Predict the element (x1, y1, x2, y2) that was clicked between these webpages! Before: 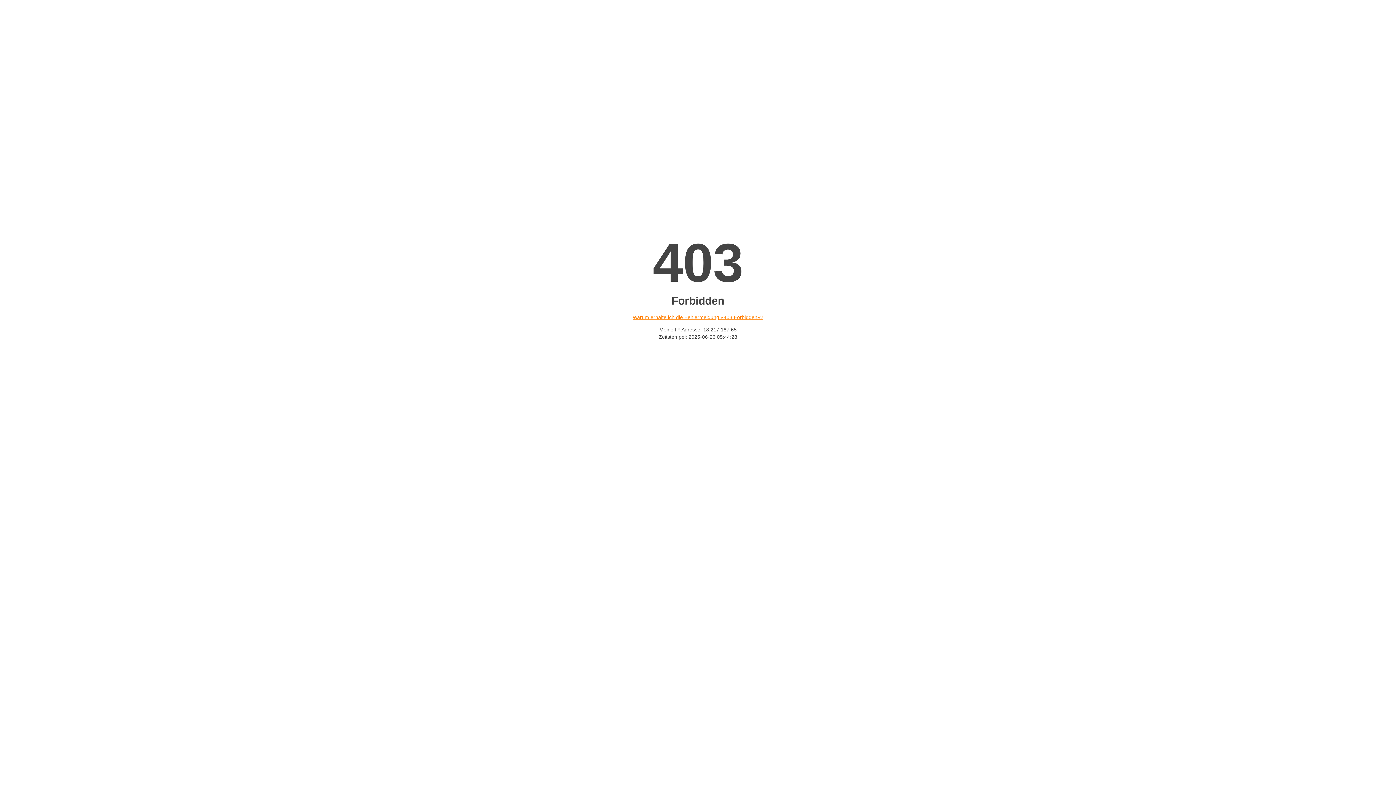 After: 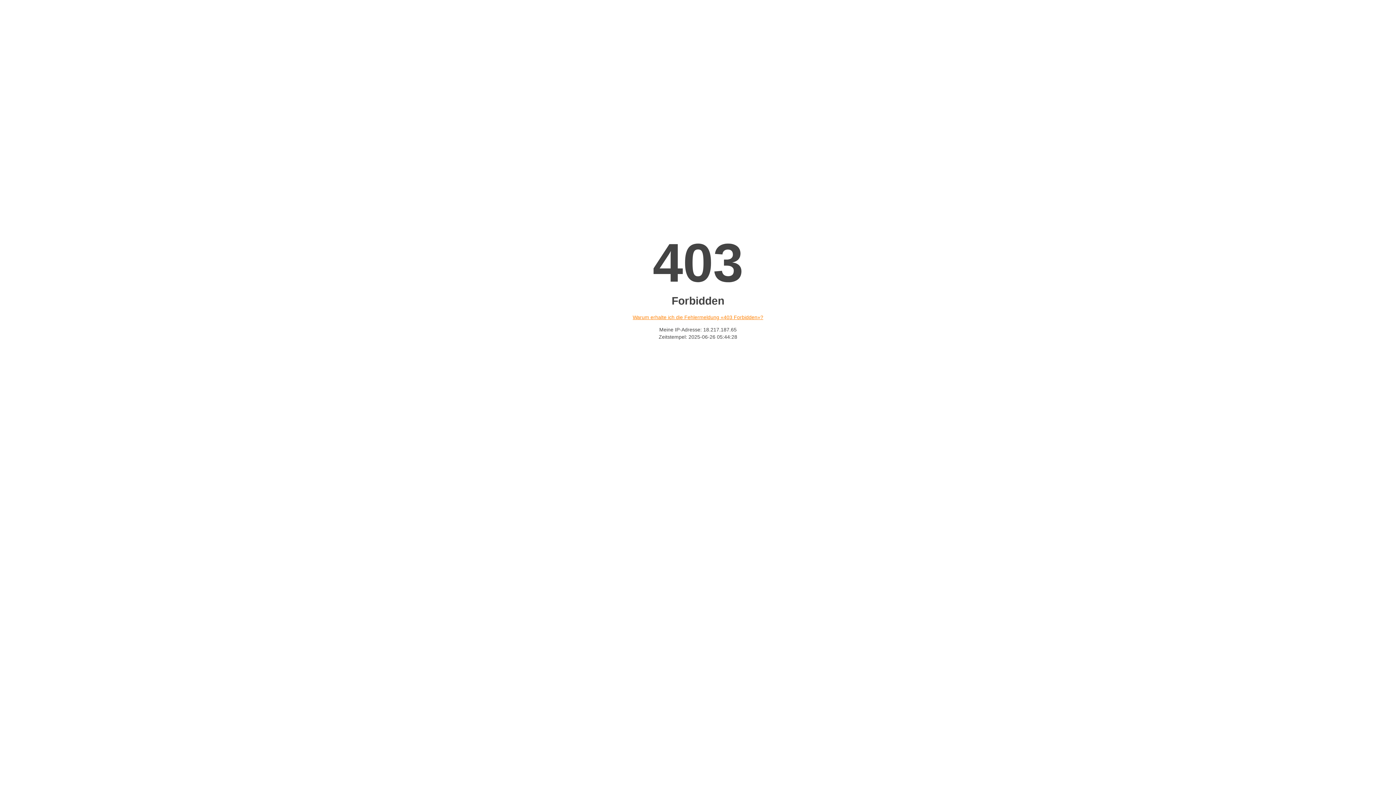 Action: label: Warum erhalte ich die Fehlermeldung «403 Forbidden»? bbox: (632, 314, 763, 320)